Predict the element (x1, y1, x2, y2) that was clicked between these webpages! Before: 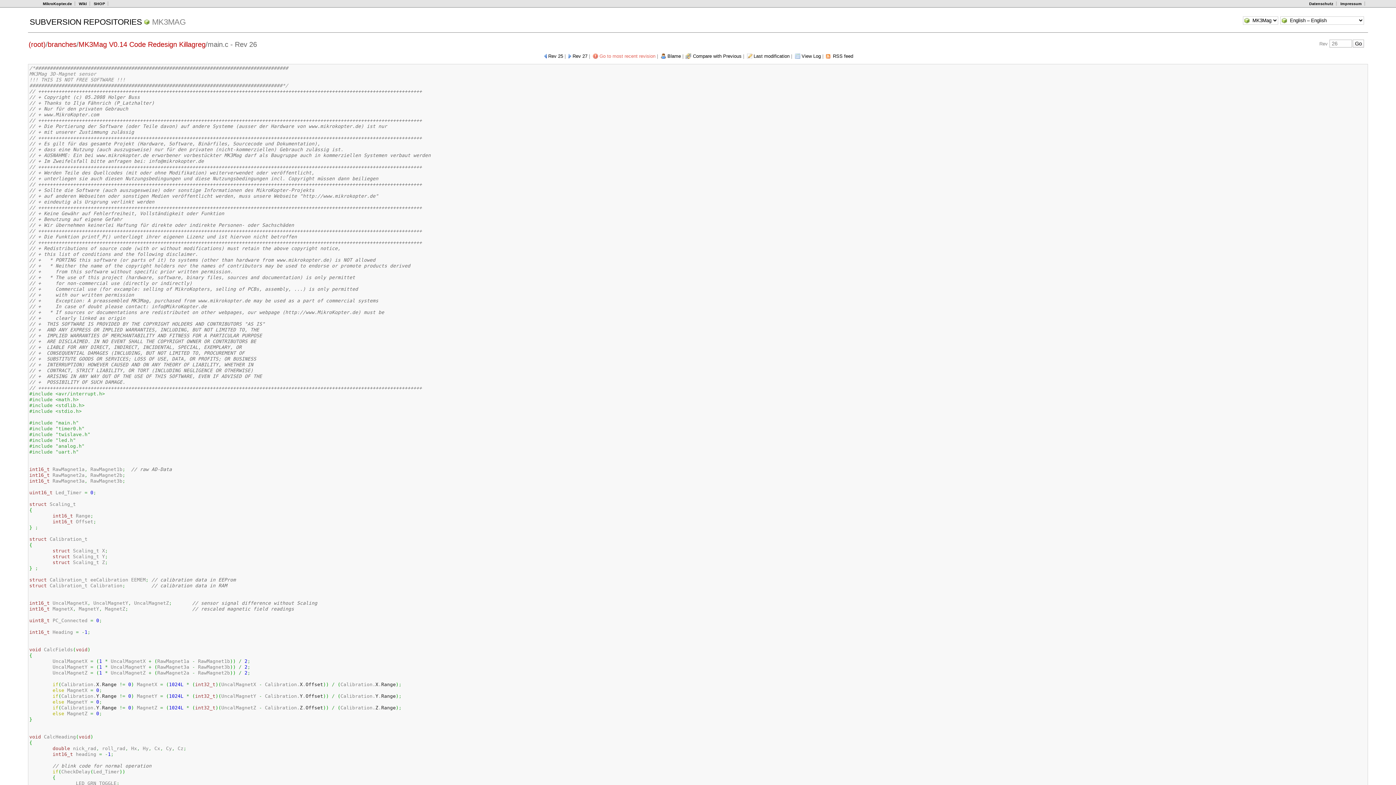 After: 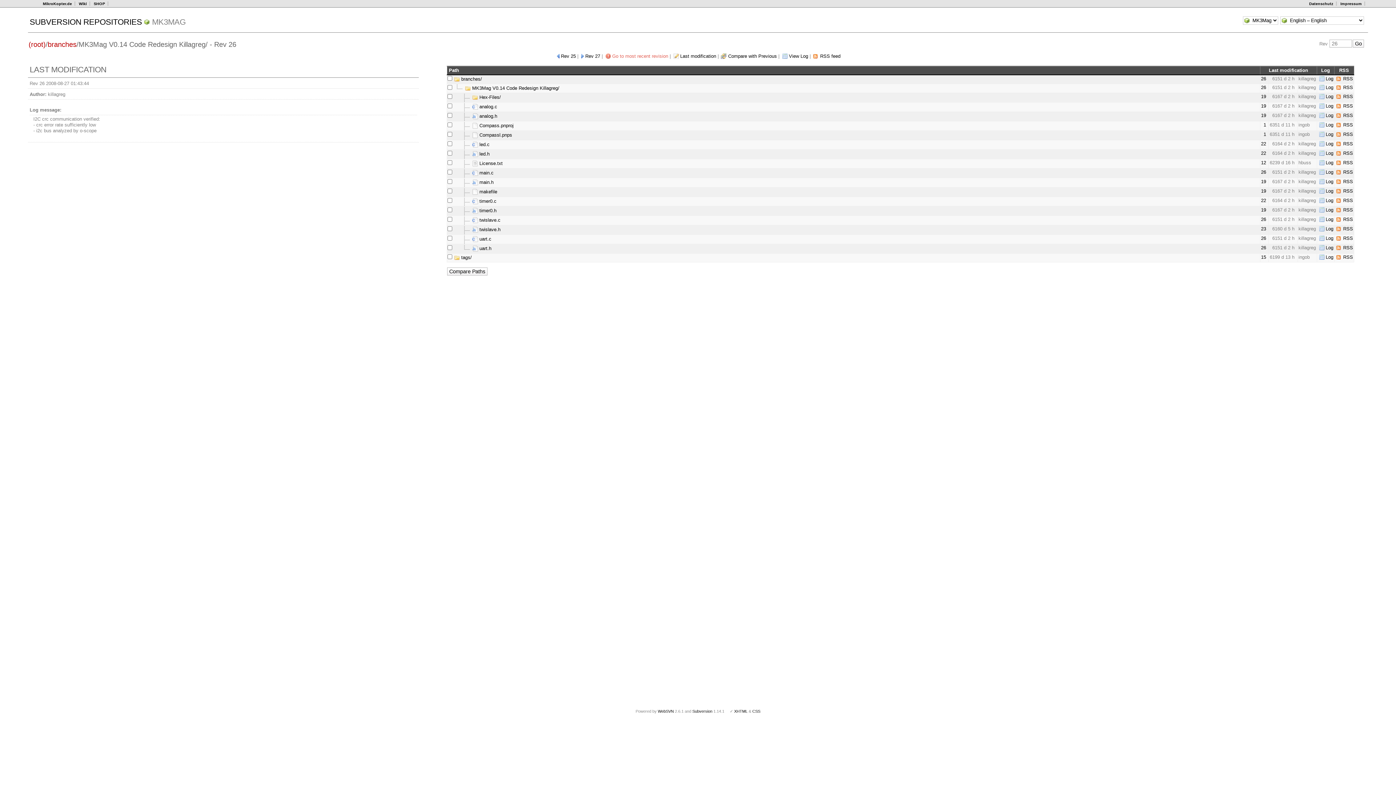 Action: bbox: (78, 40, 205, 48) label: MK3Mag V0.14 Code Redesign Killagreg